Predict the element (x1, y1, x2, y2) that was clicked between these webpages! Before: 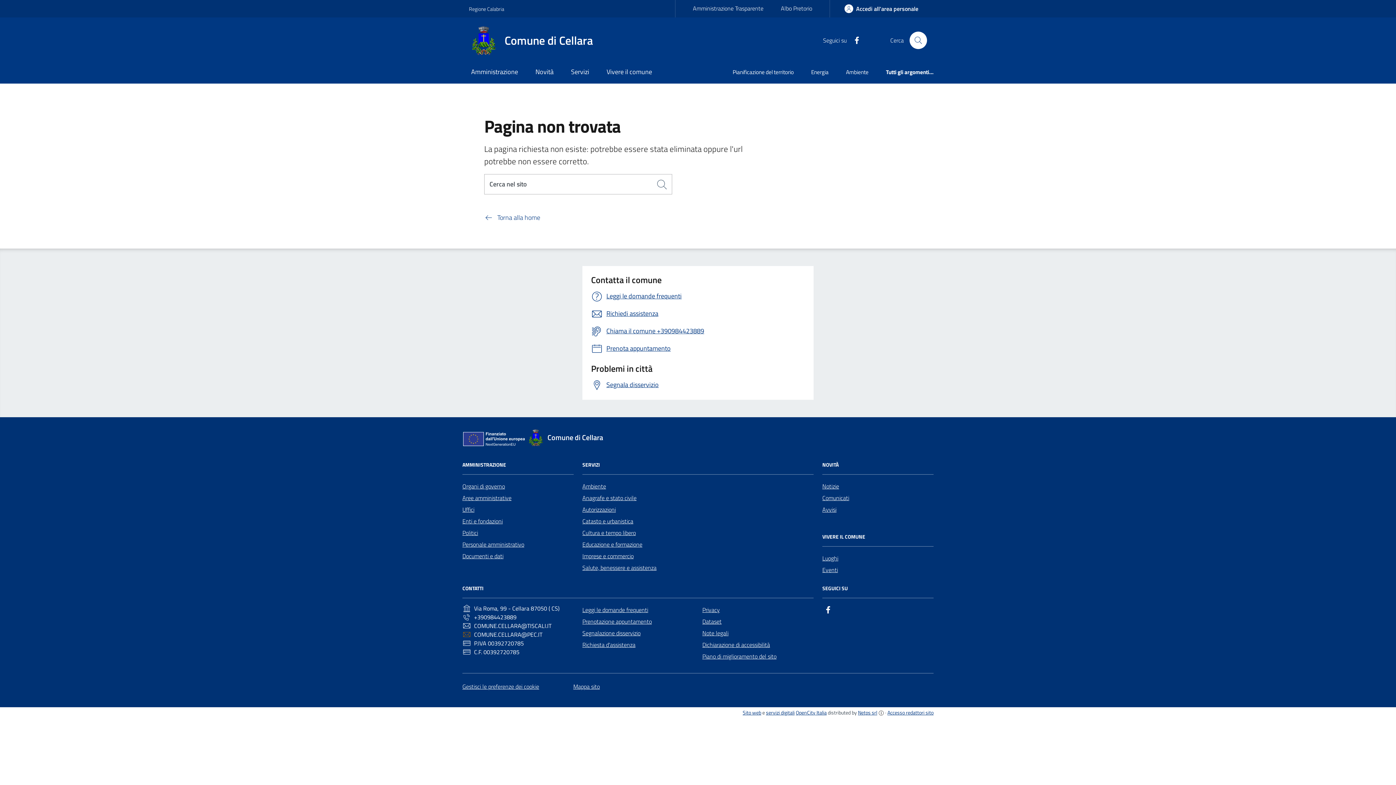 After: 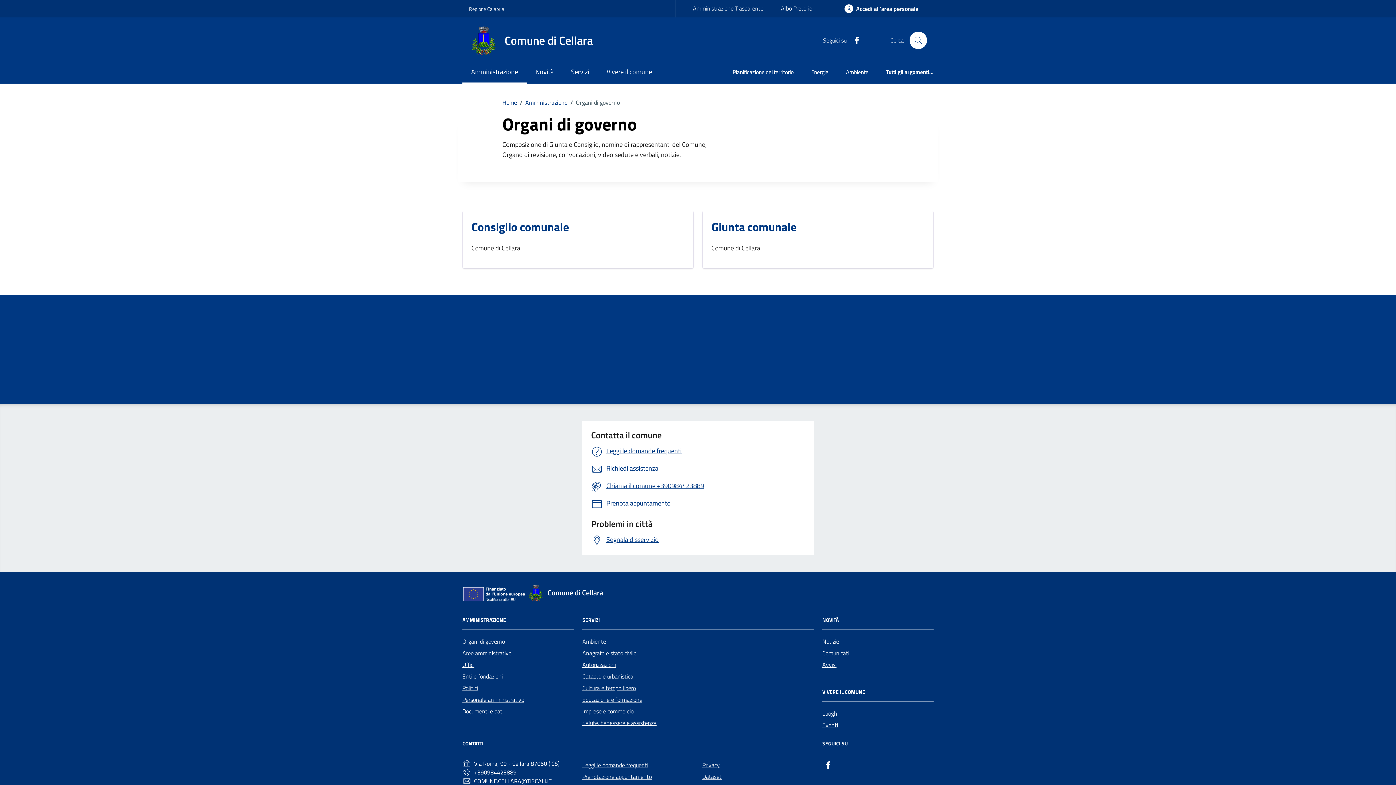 Action: bbox: (462, 480, 505, 492) label: Organi di governo